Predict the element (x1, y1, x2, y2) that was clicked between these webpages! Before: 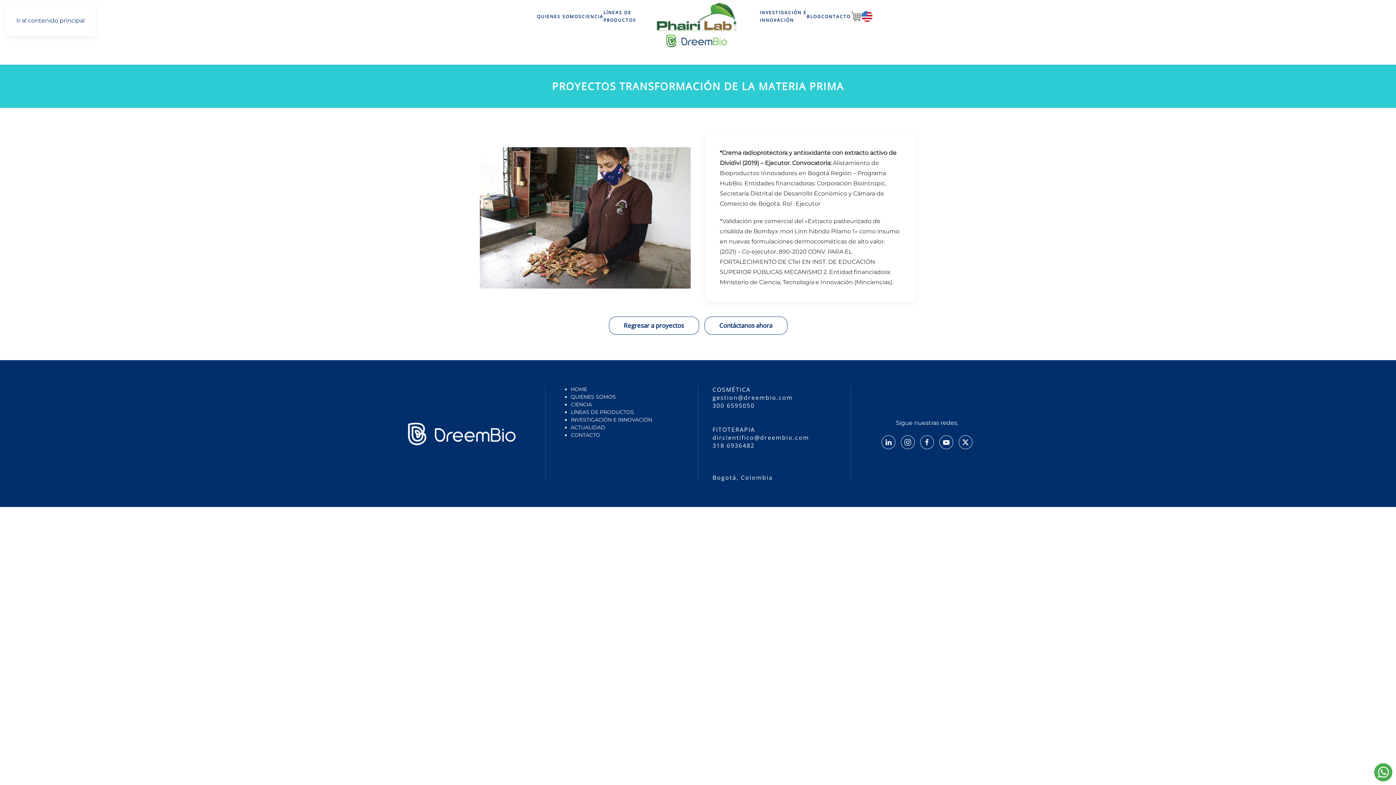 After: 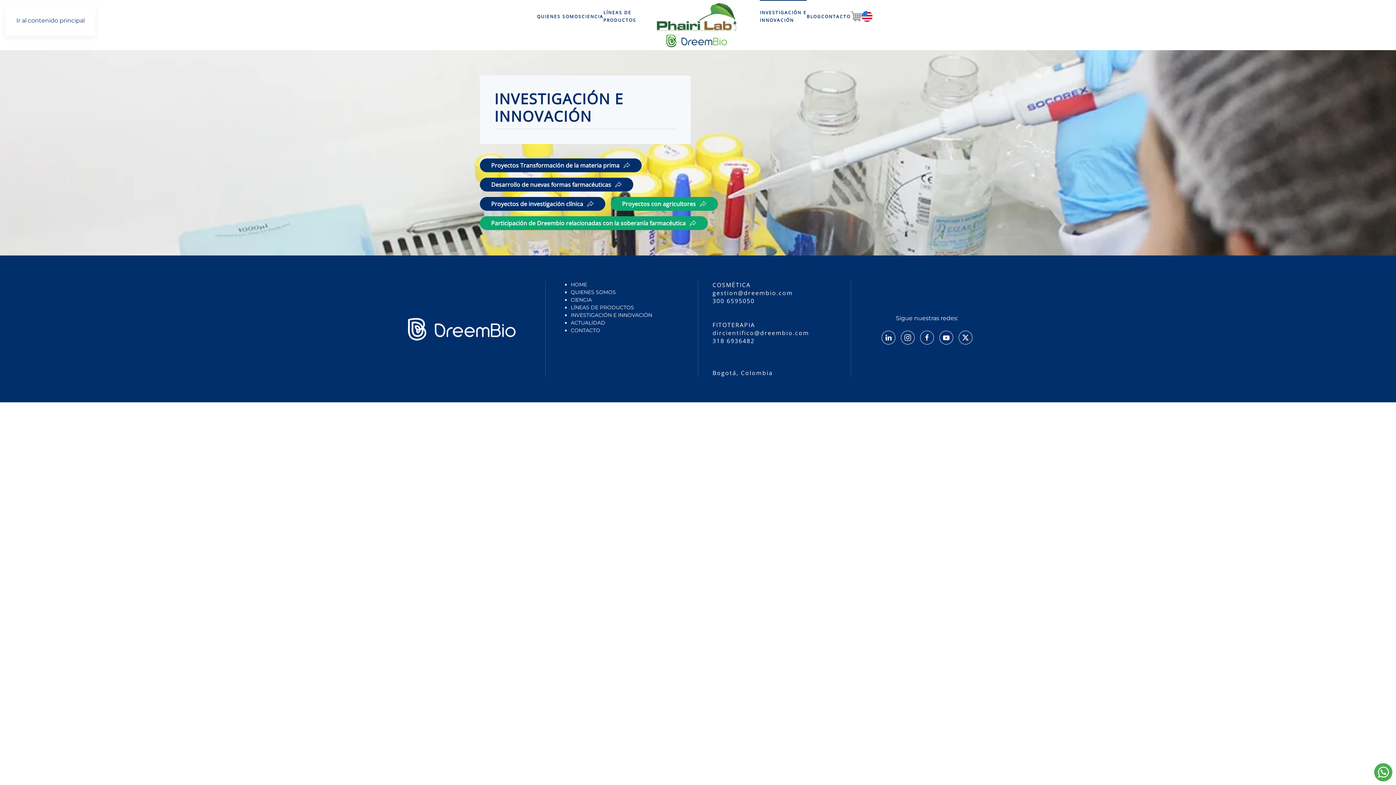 Action: label: INVESTIGACIÓN E
INNOVACIÓN bbox: (760, 0, 806, 32)